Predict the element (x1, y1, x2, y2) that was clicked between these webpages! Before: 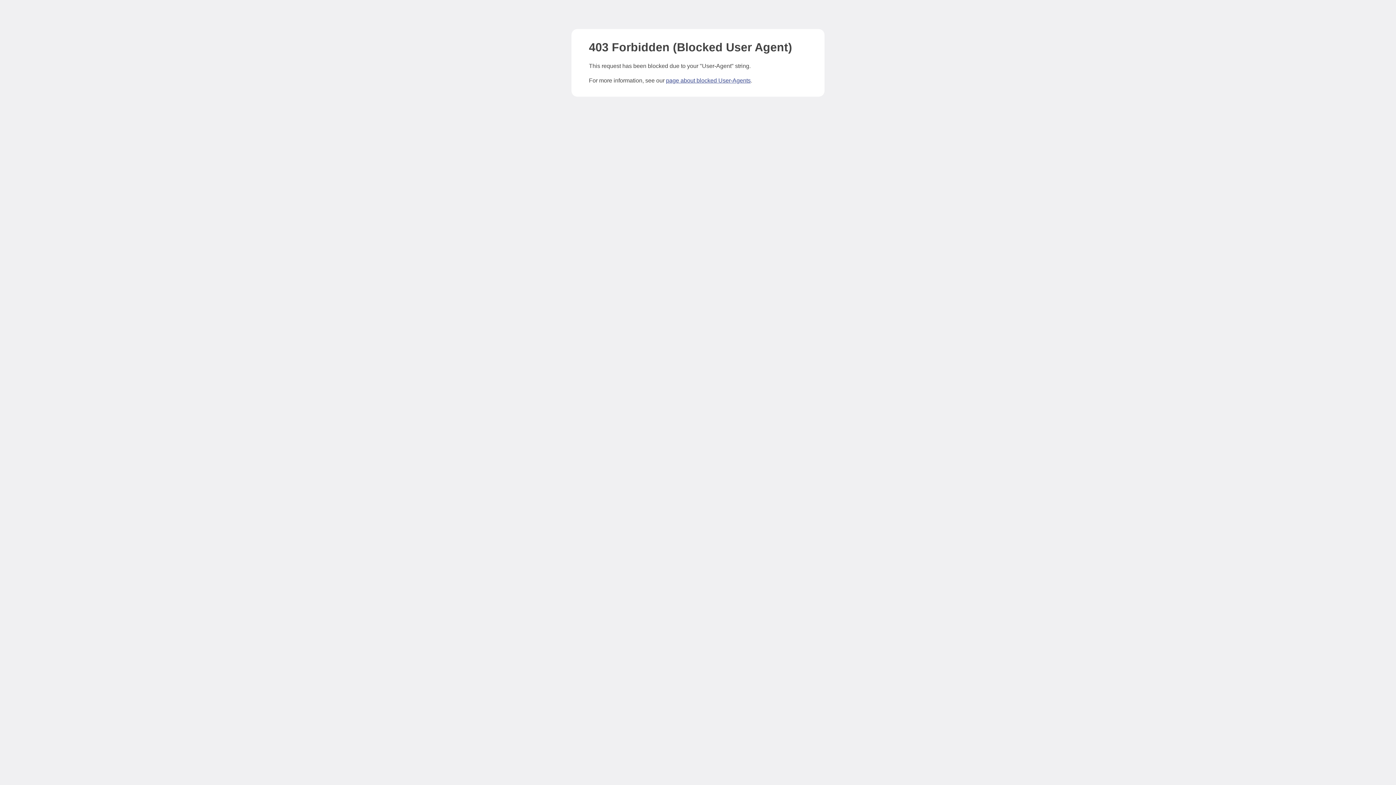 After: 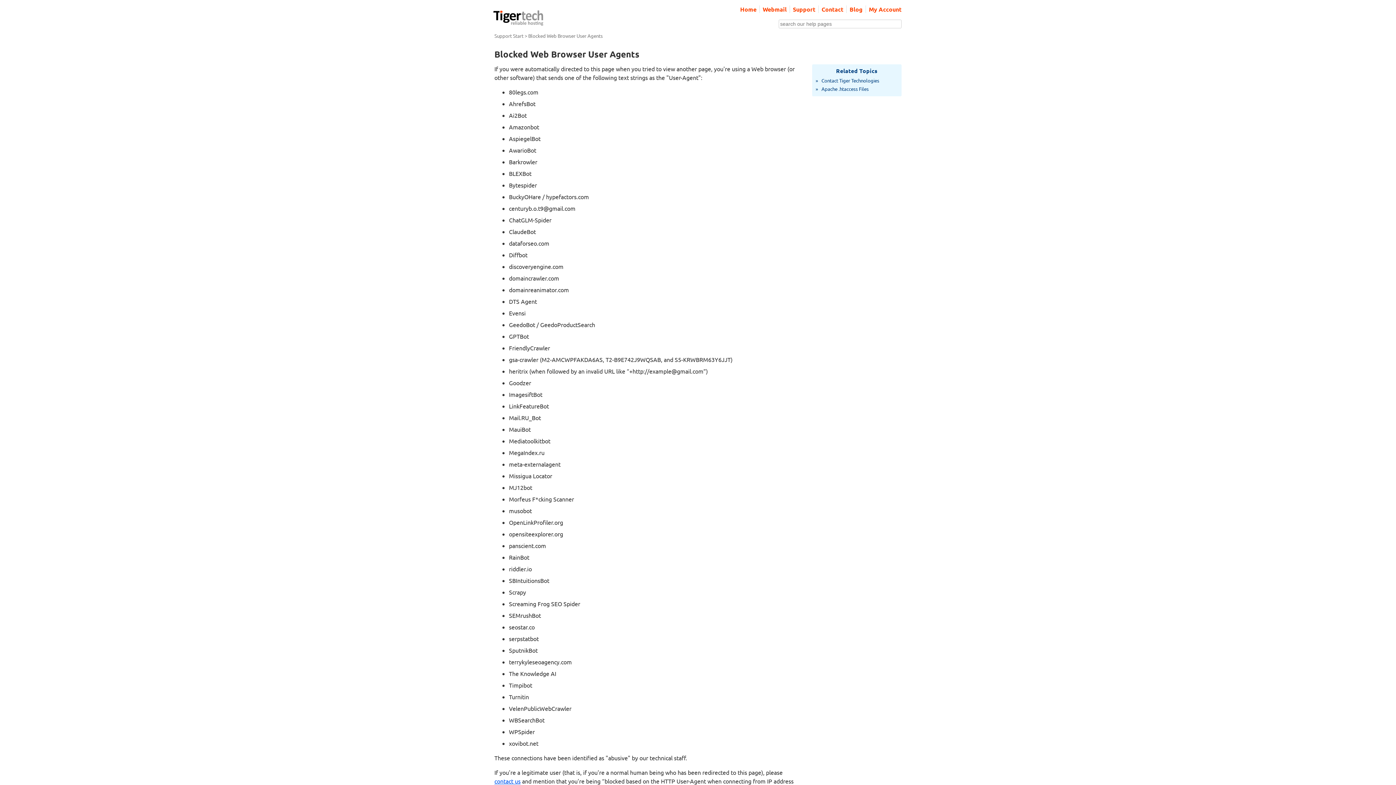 Action: label: page about blocked User-Agents bbox: (666, 77, 750, 83)